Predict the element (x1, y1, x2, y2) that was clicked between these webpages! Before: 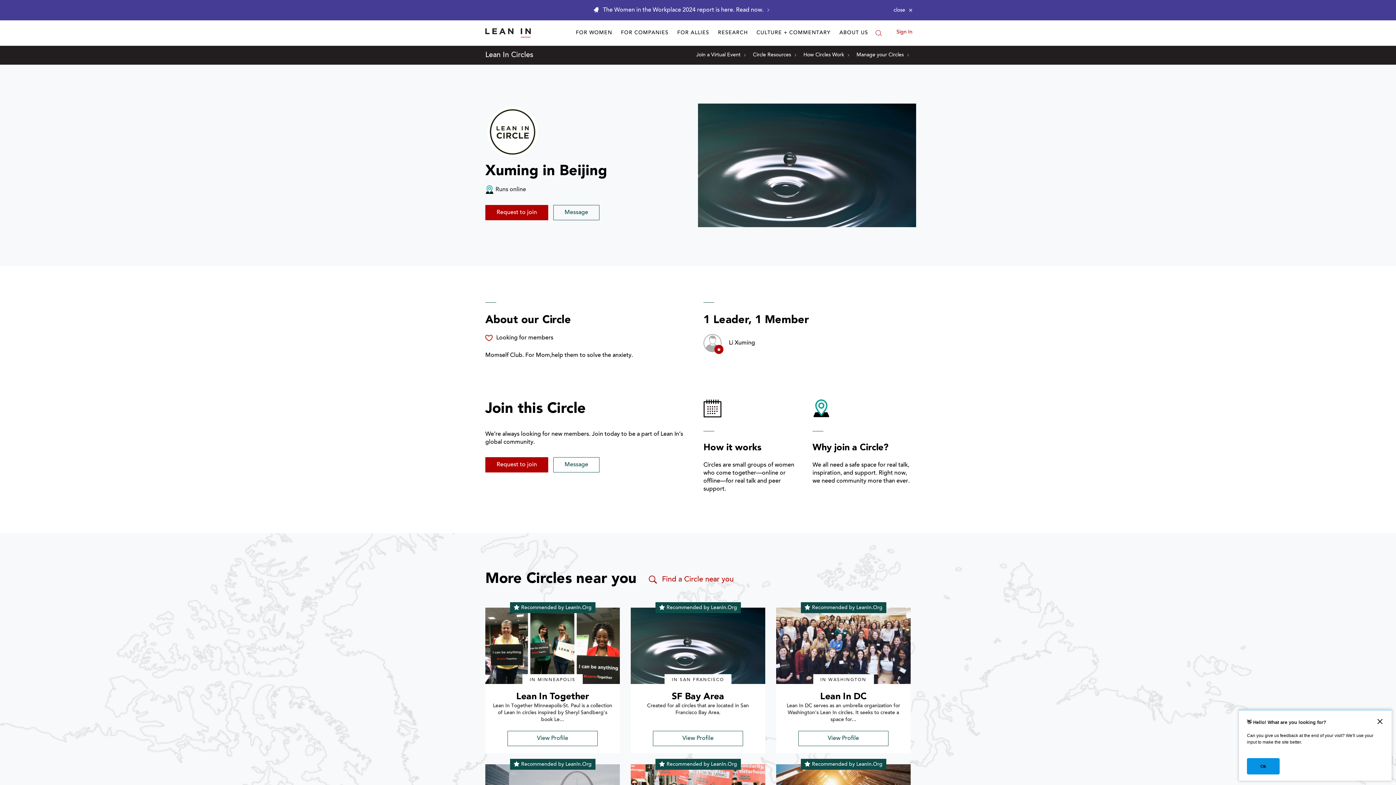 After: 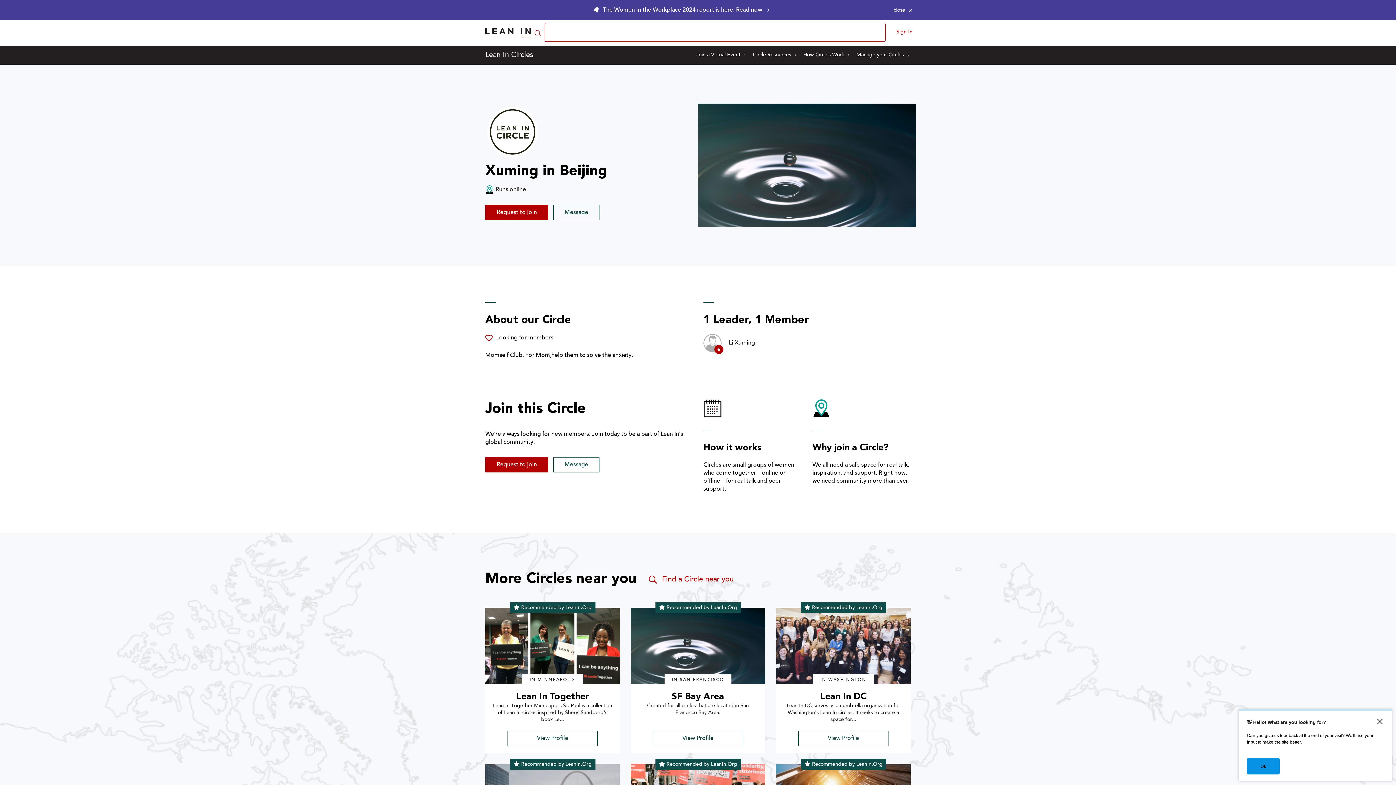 Action: label: Search bbox: (875, 29, 882, 36)